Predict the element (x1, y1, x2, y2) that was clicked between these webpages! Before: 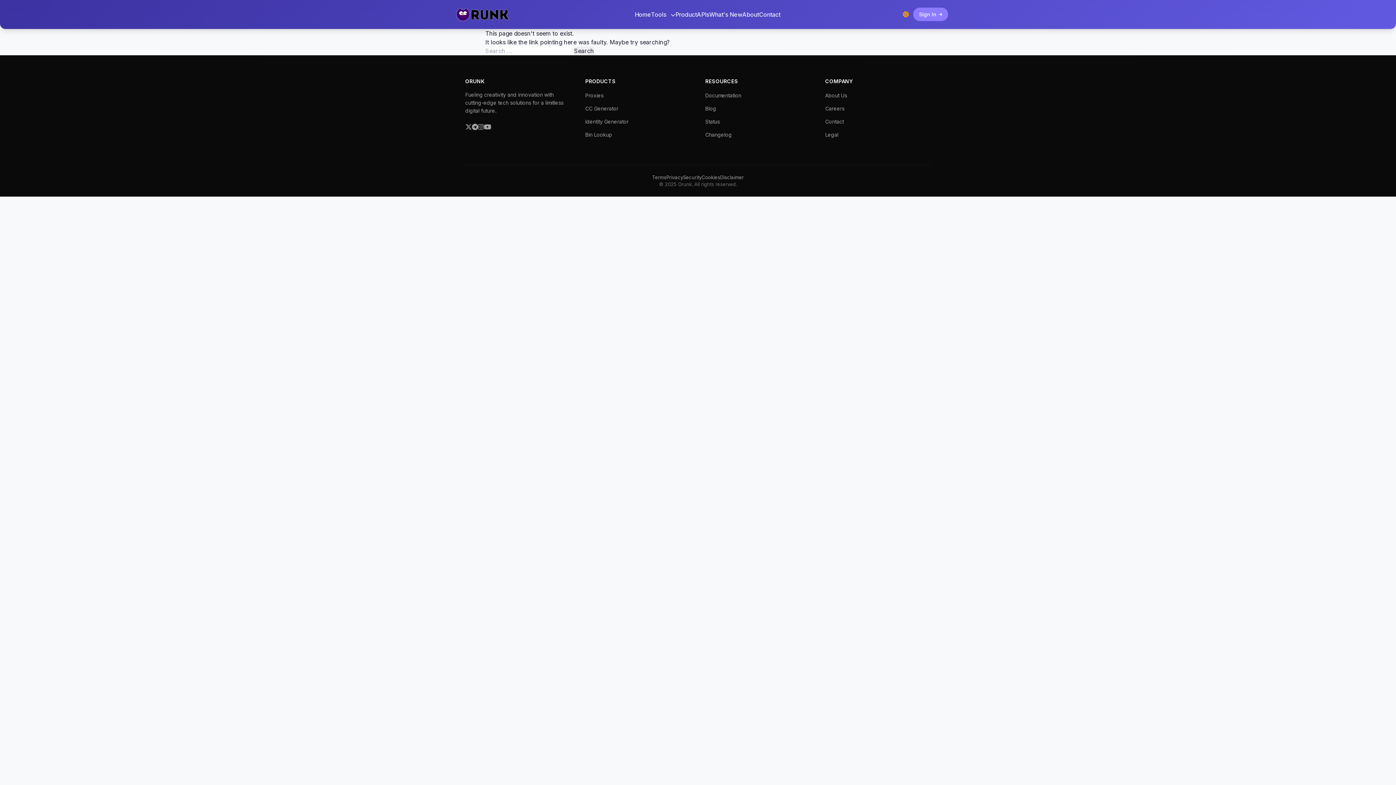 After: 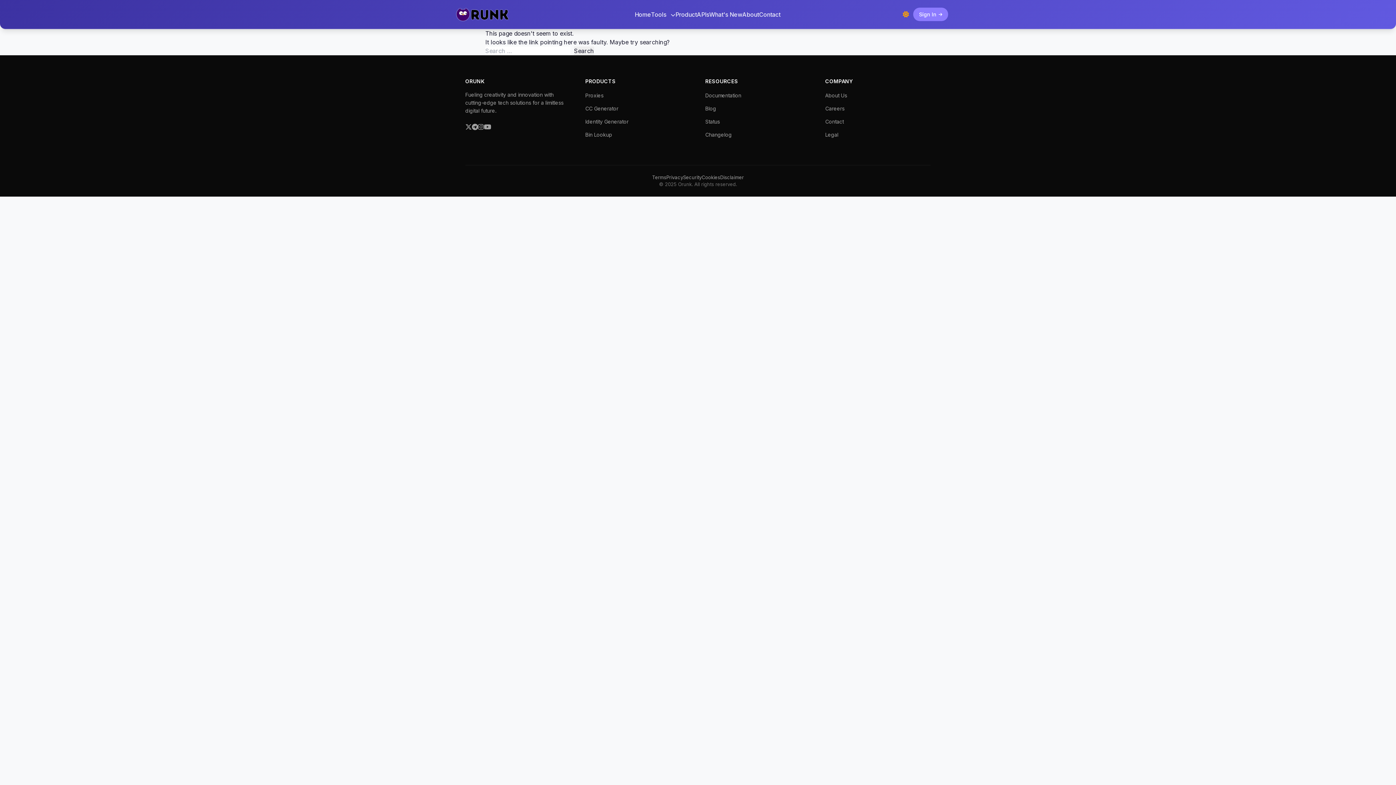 Action: bbox: (705, 91, 741, 99) label: Documentation